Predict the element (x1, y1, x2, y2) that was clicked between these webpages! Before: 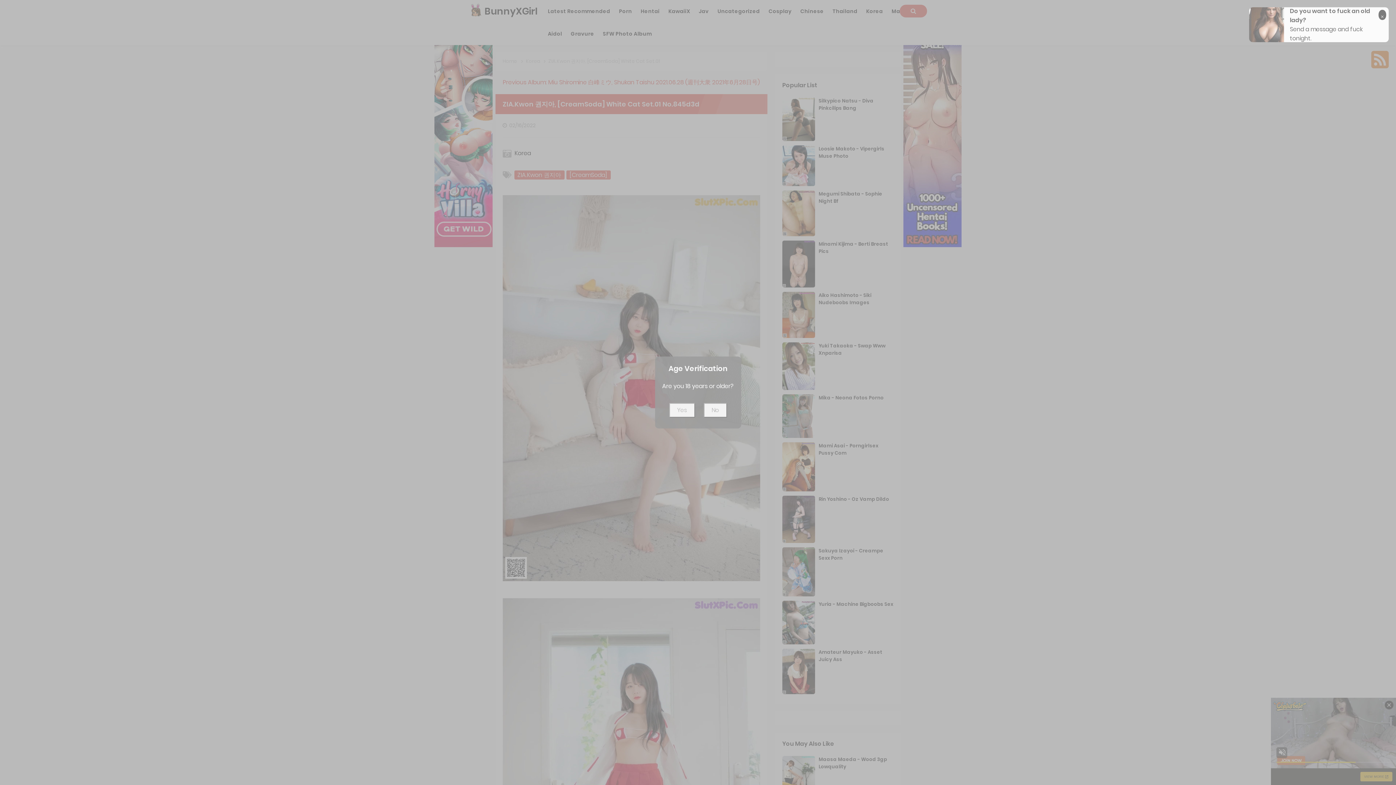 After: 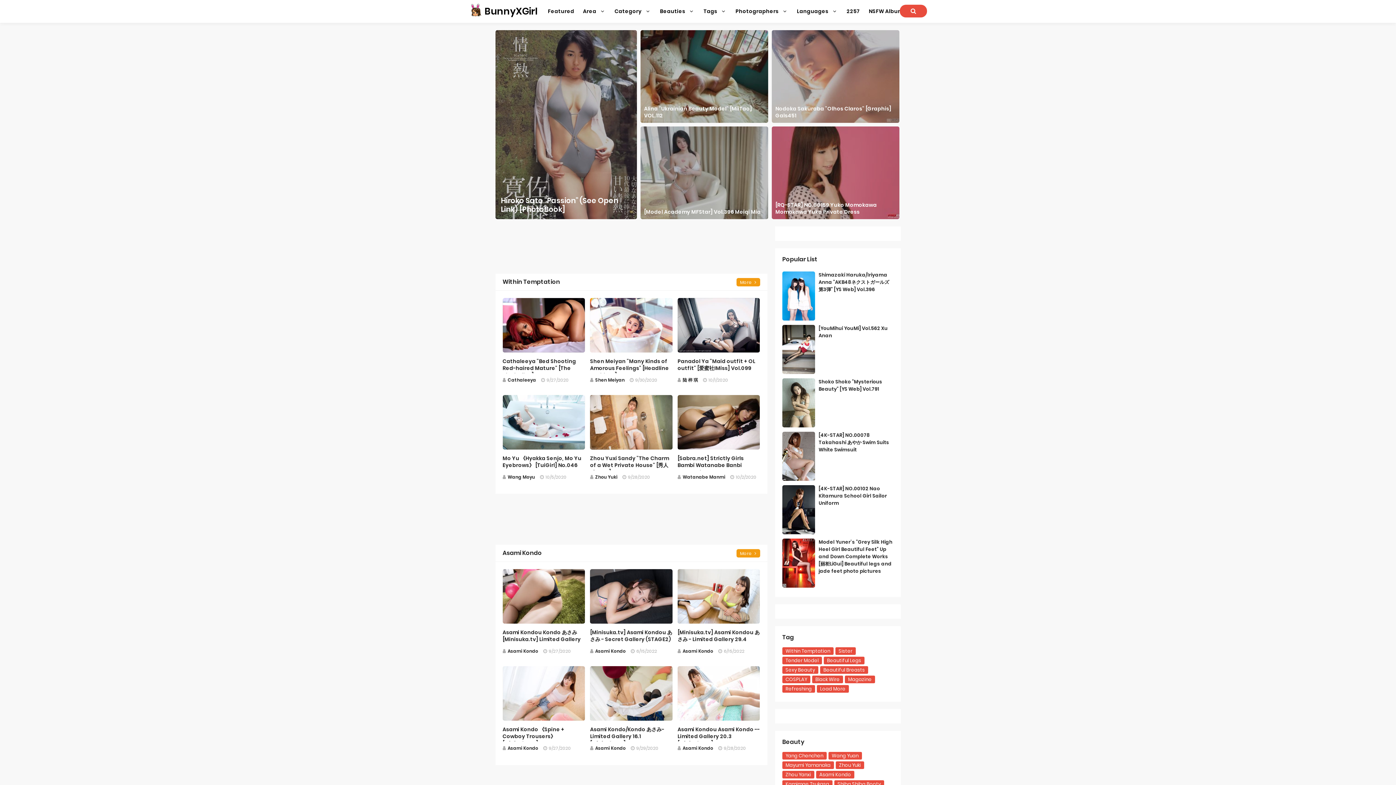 Action: label: No bbox: (703, 403, 727, 417)